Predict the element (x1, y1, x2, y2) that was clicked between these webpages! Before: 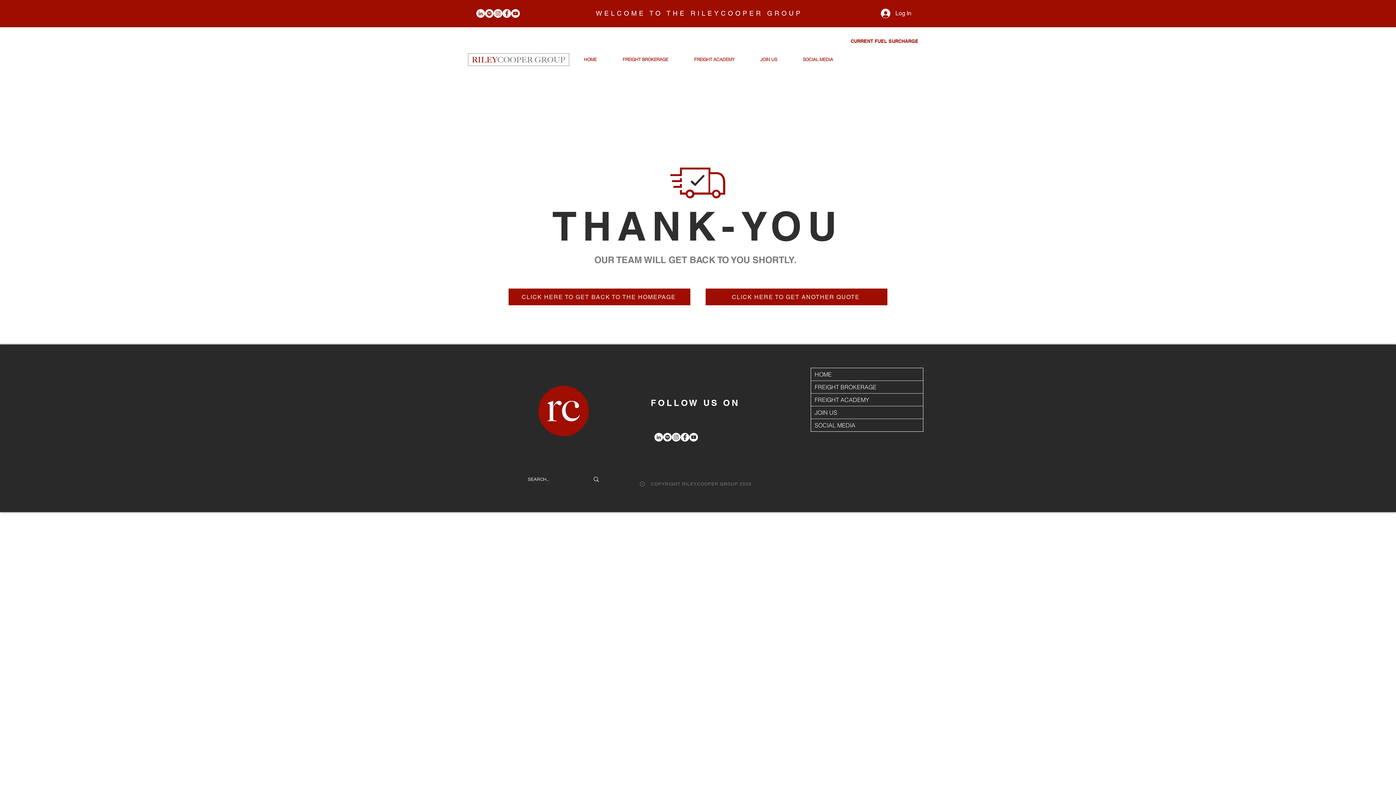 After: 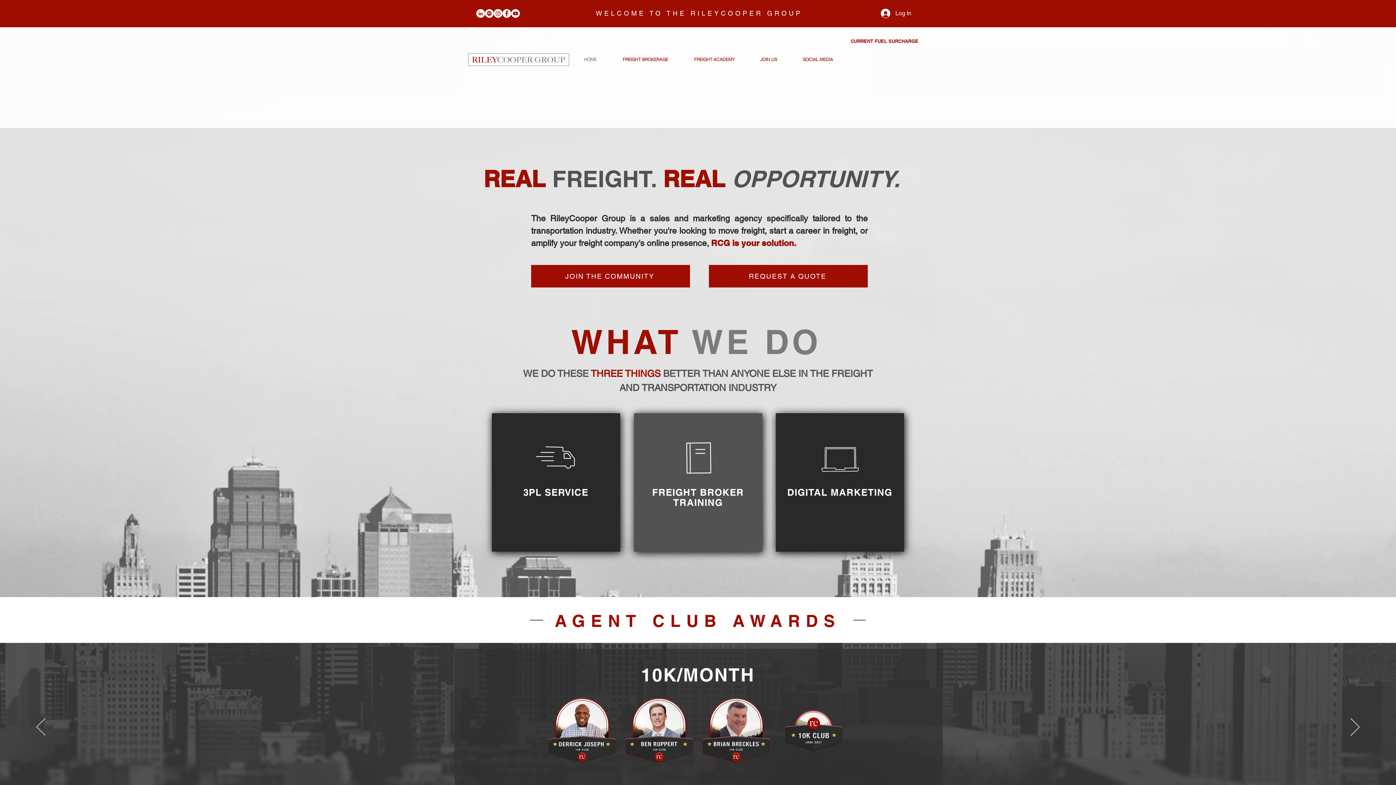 Action: bbox: (508, 288, 690, 305) label: CLICK HERE TO GET BACK TO THE HOMEPAGE